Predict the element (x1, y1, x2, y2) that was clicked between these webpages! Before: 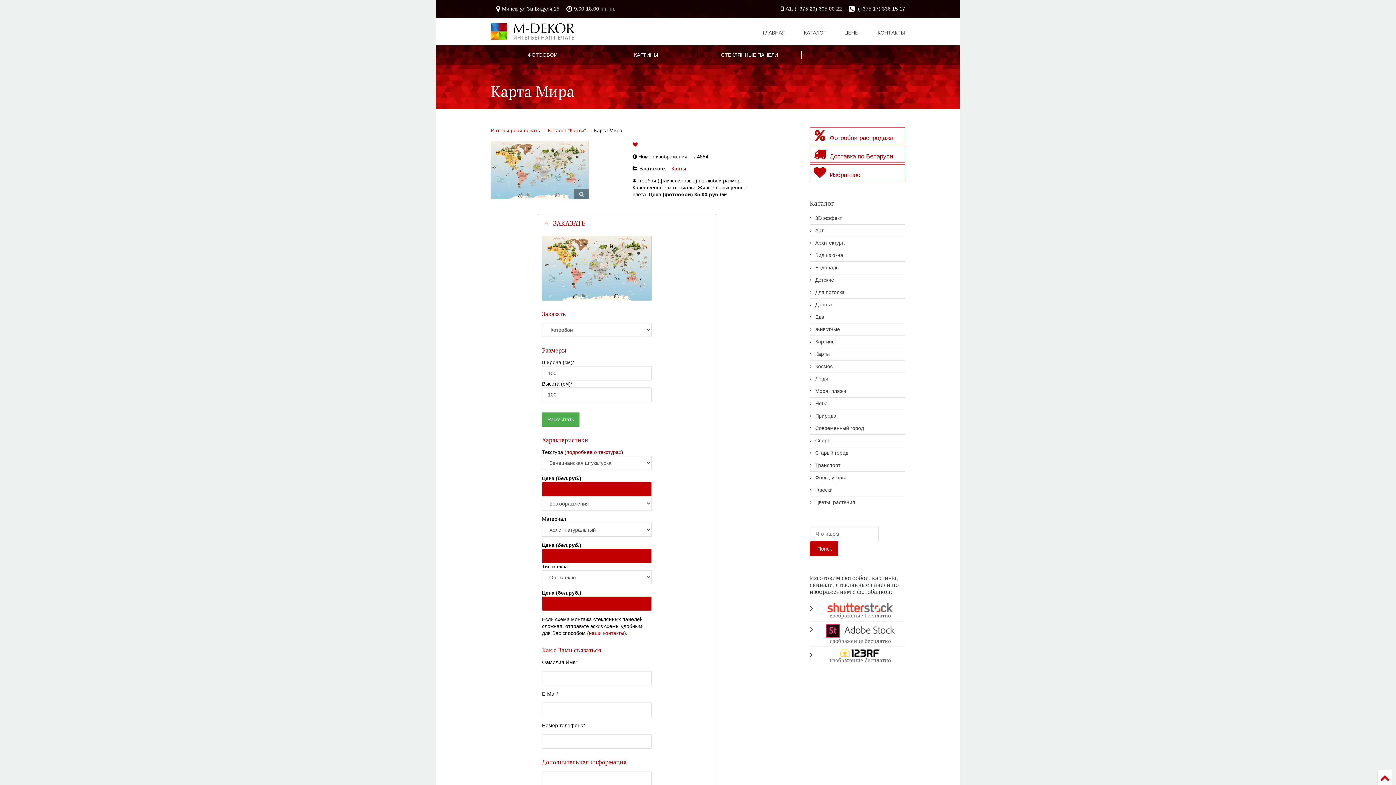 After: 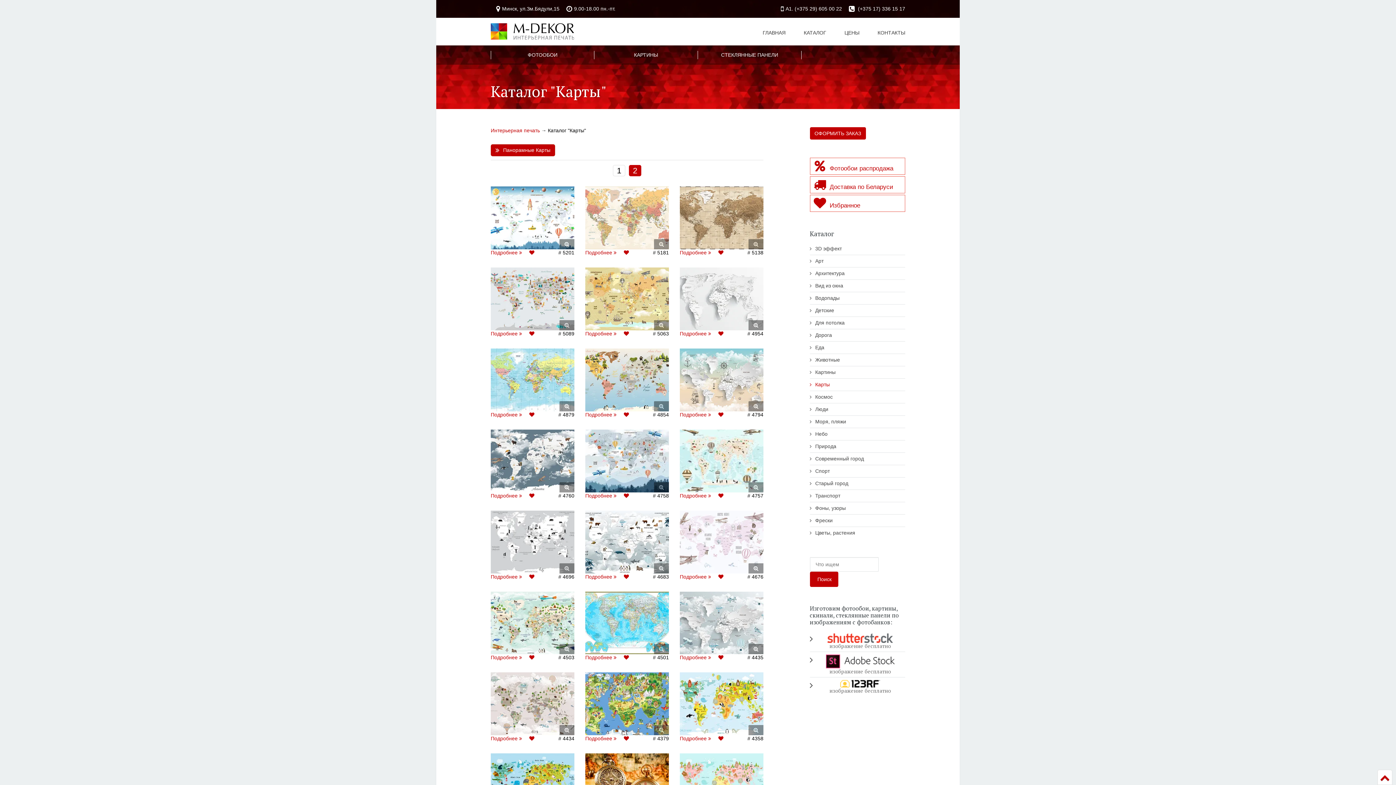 Action: label: Карты bbox: (810, 348, 905, 360)